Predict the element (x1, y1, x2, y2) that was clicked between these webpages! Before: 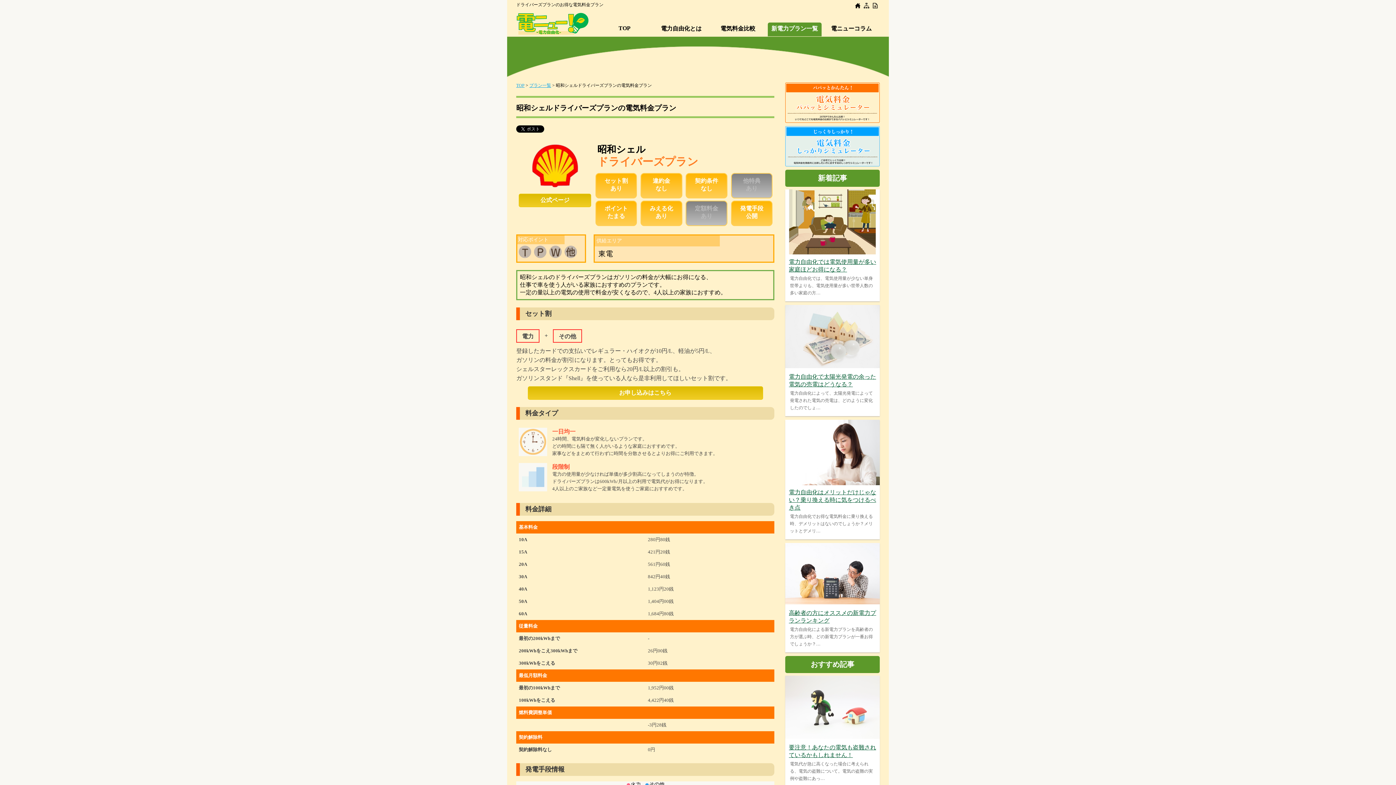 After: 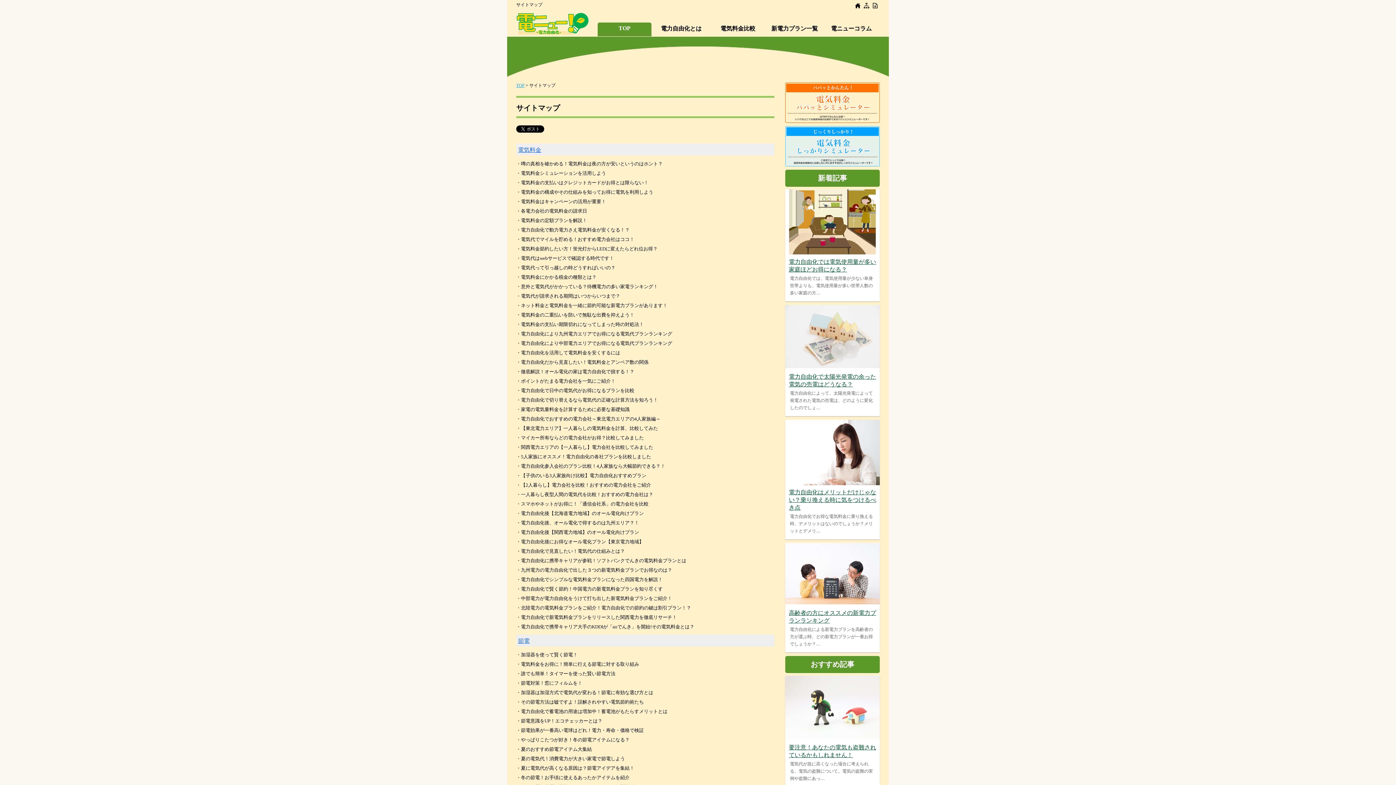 Action: bbox: (864, 3, 871, 9)